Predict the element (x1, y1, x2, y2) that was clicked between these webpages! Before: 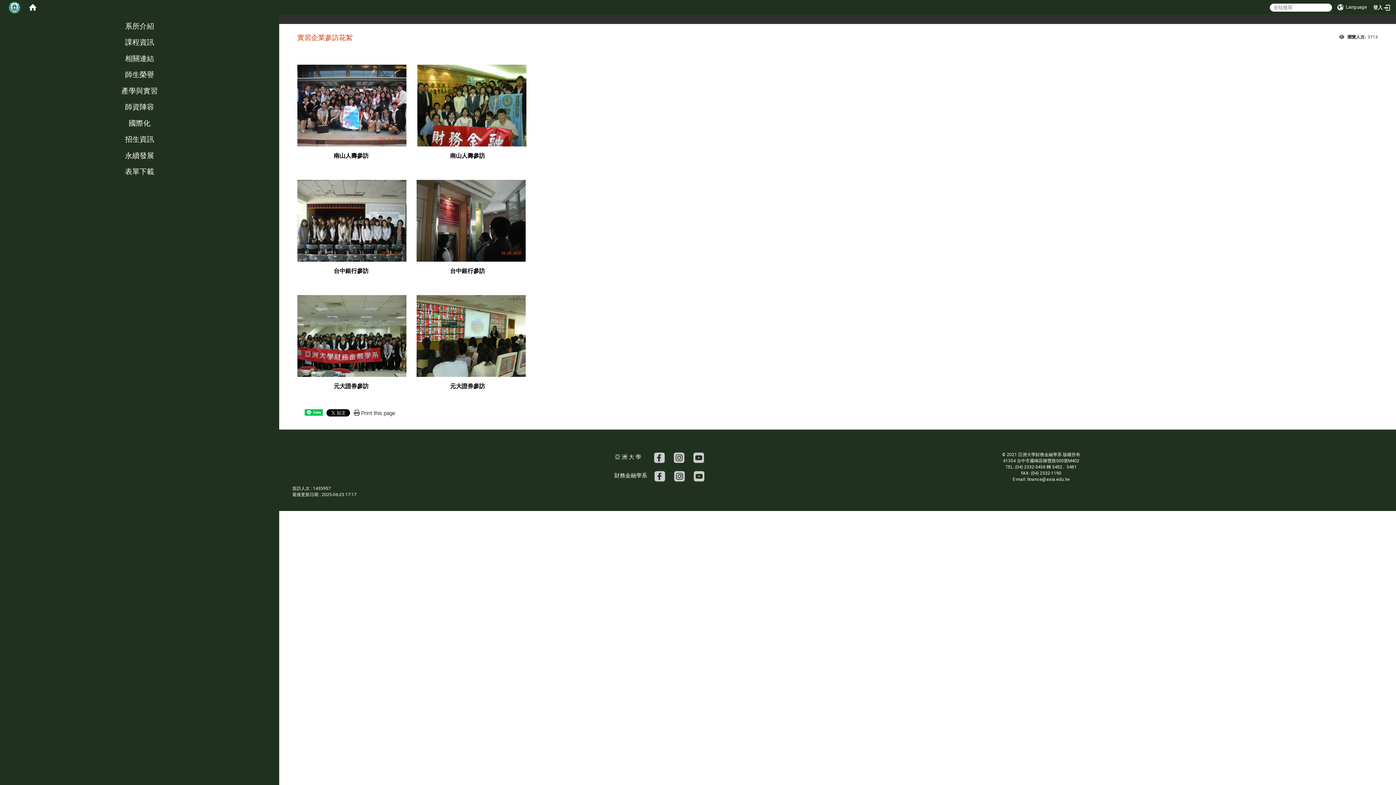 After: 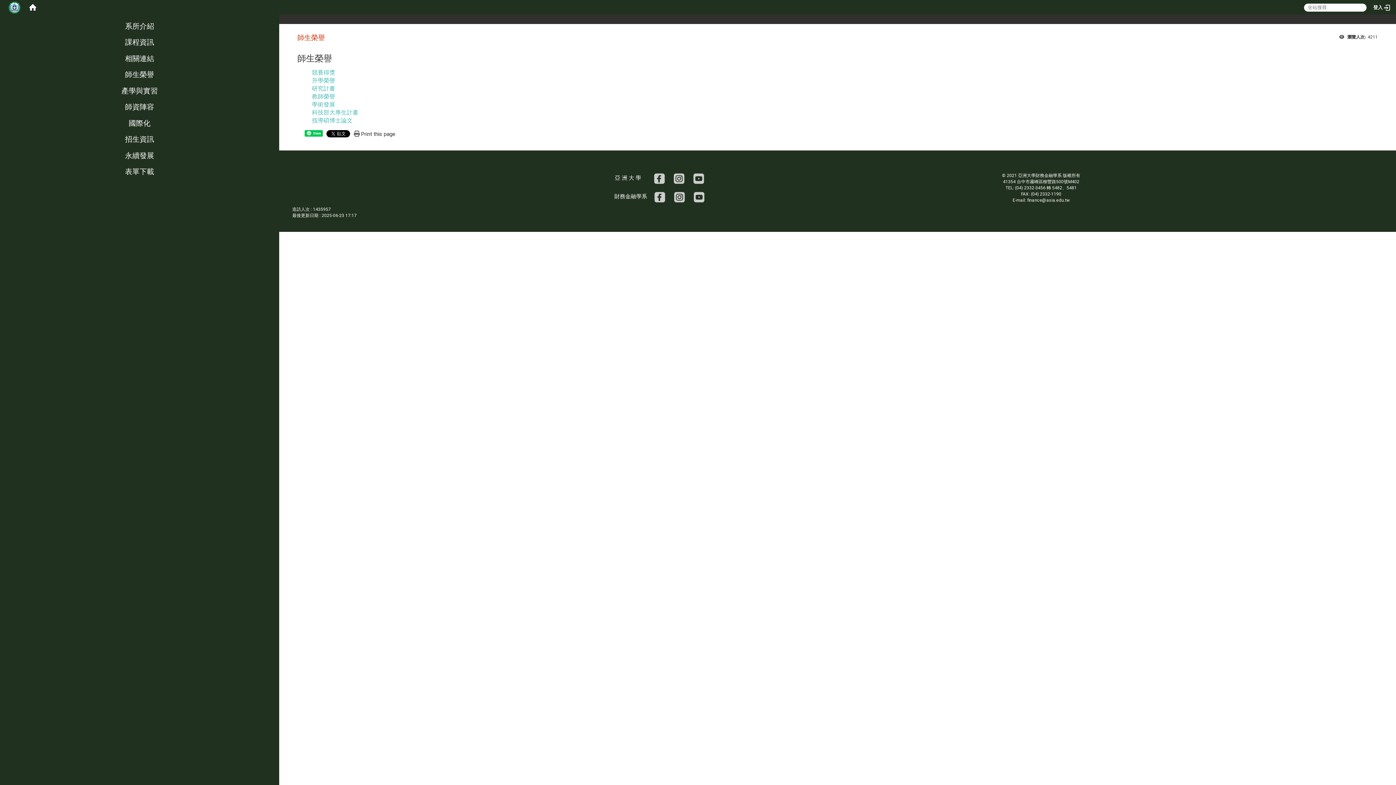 Action: bbox: (5, 70, 273, 79) label: 師生榮譽